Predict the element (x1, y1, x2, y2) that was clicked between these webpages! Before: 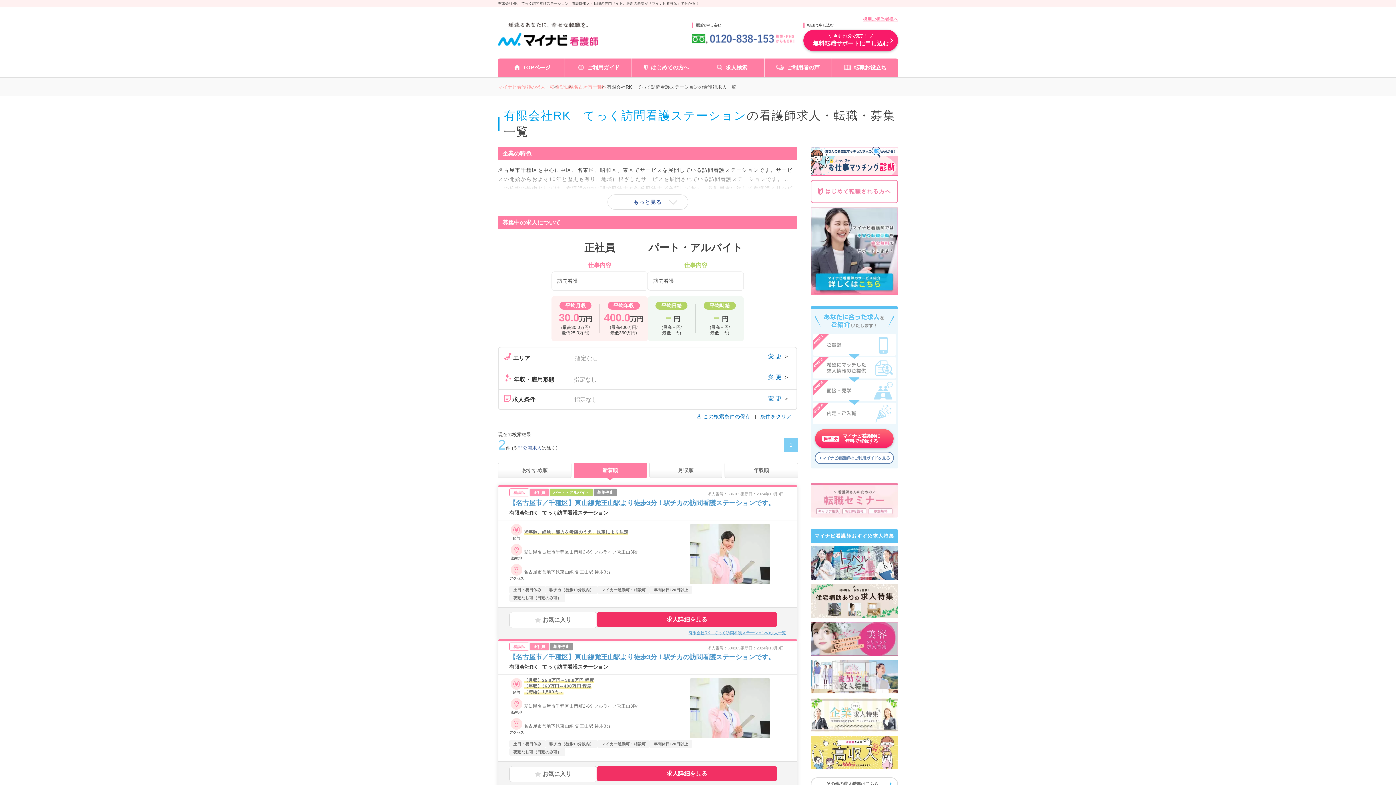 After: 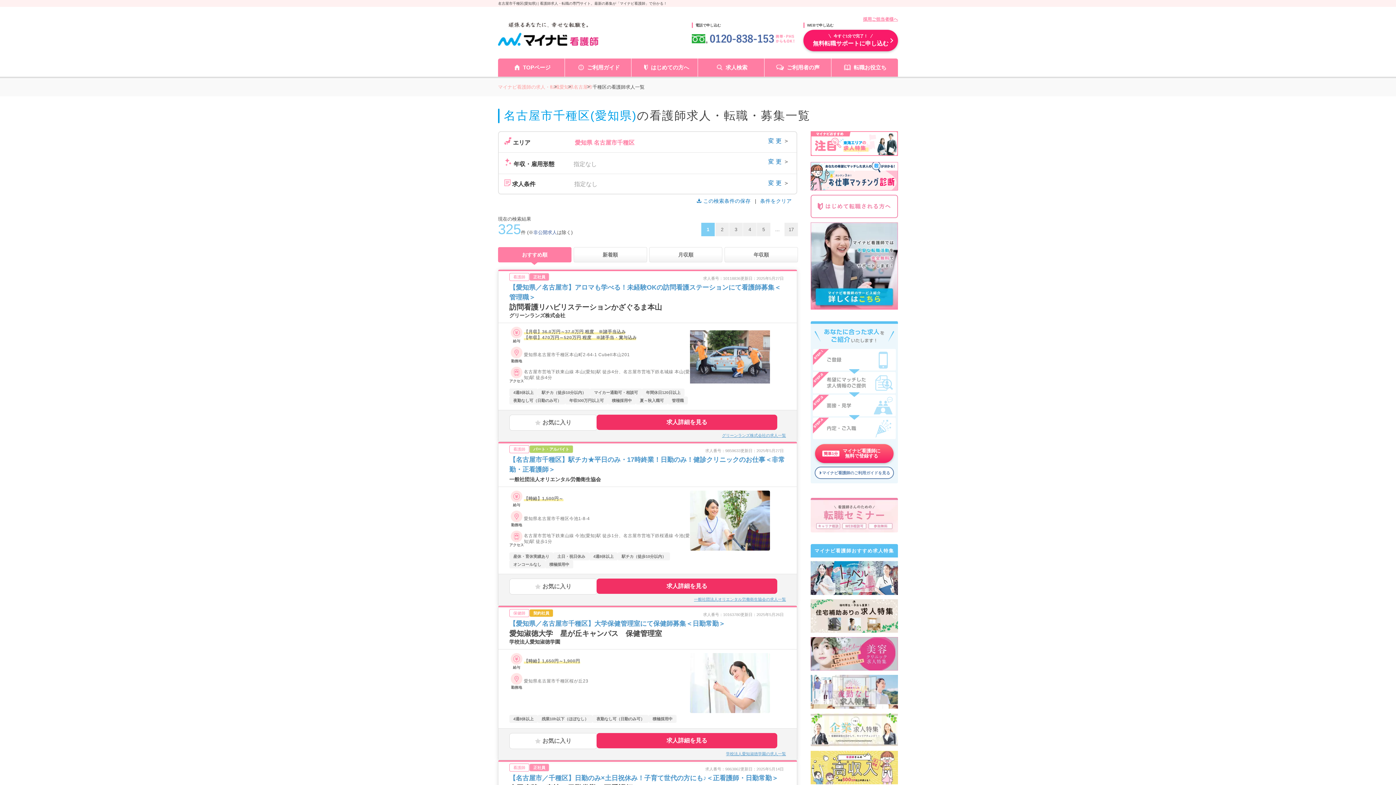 Action: label: 名古屋市千種区 bbox: (573, 84, 606, 89)